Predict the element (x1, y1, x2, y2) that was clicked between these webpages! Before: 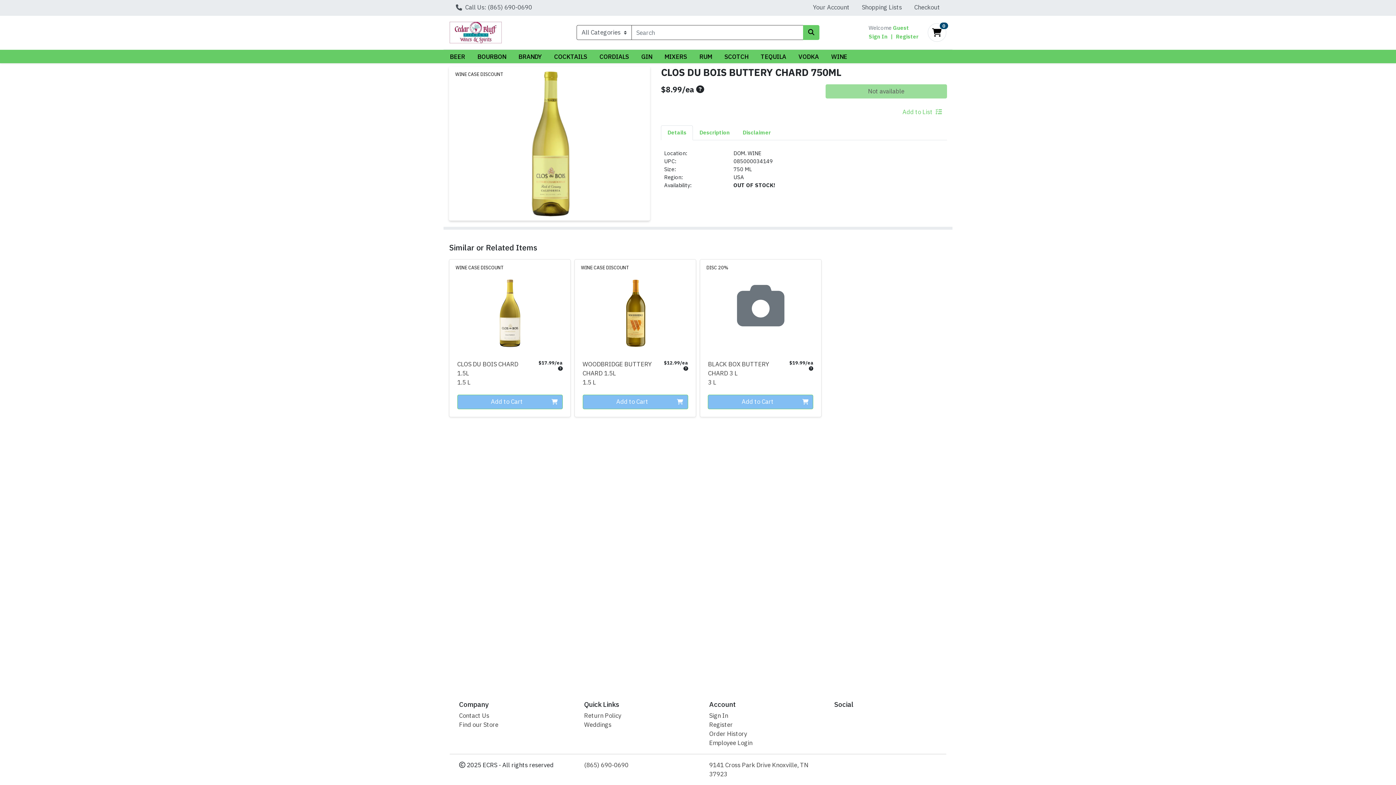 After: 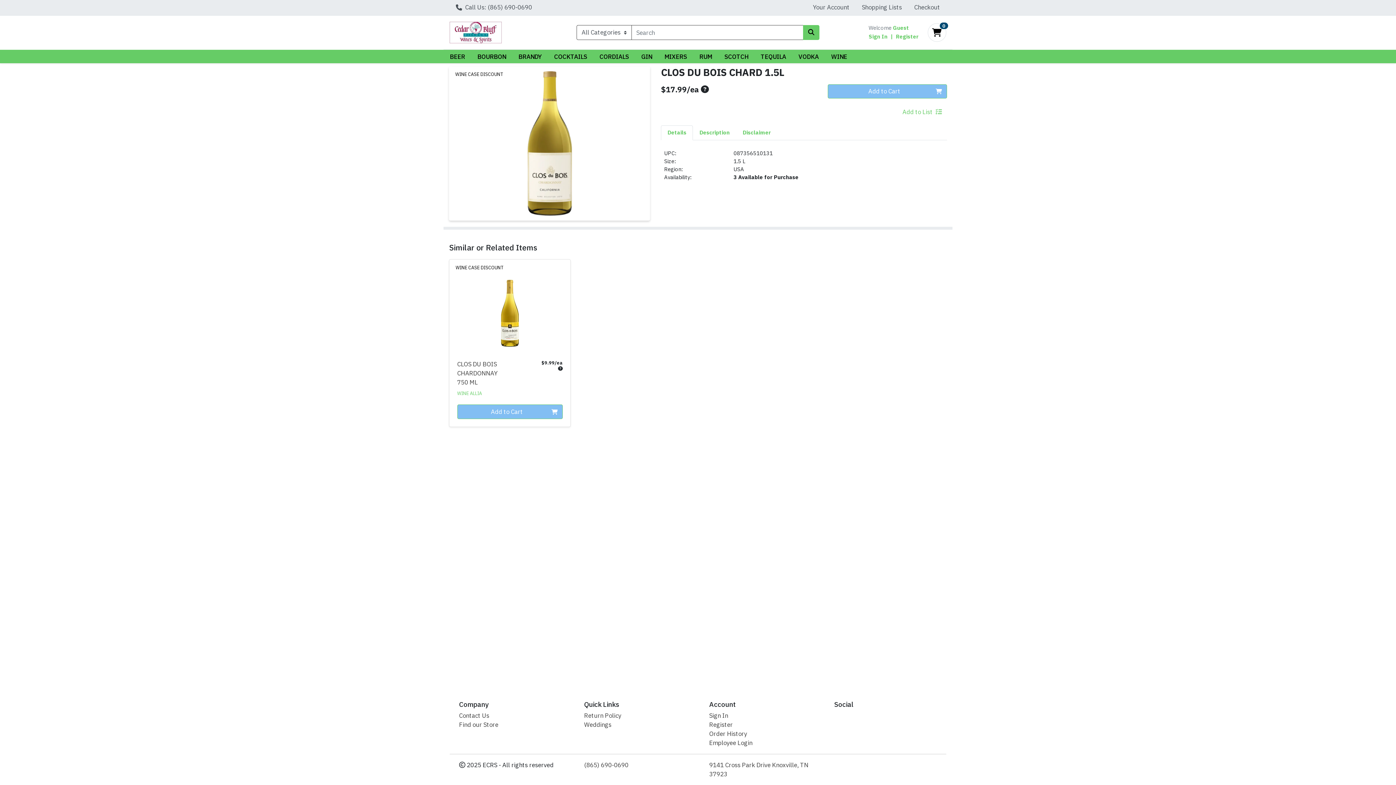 Action: label: undefined CLOS DU BOIS CHARD 1.5L see description in page bbox: (453, 263, 566, 347)